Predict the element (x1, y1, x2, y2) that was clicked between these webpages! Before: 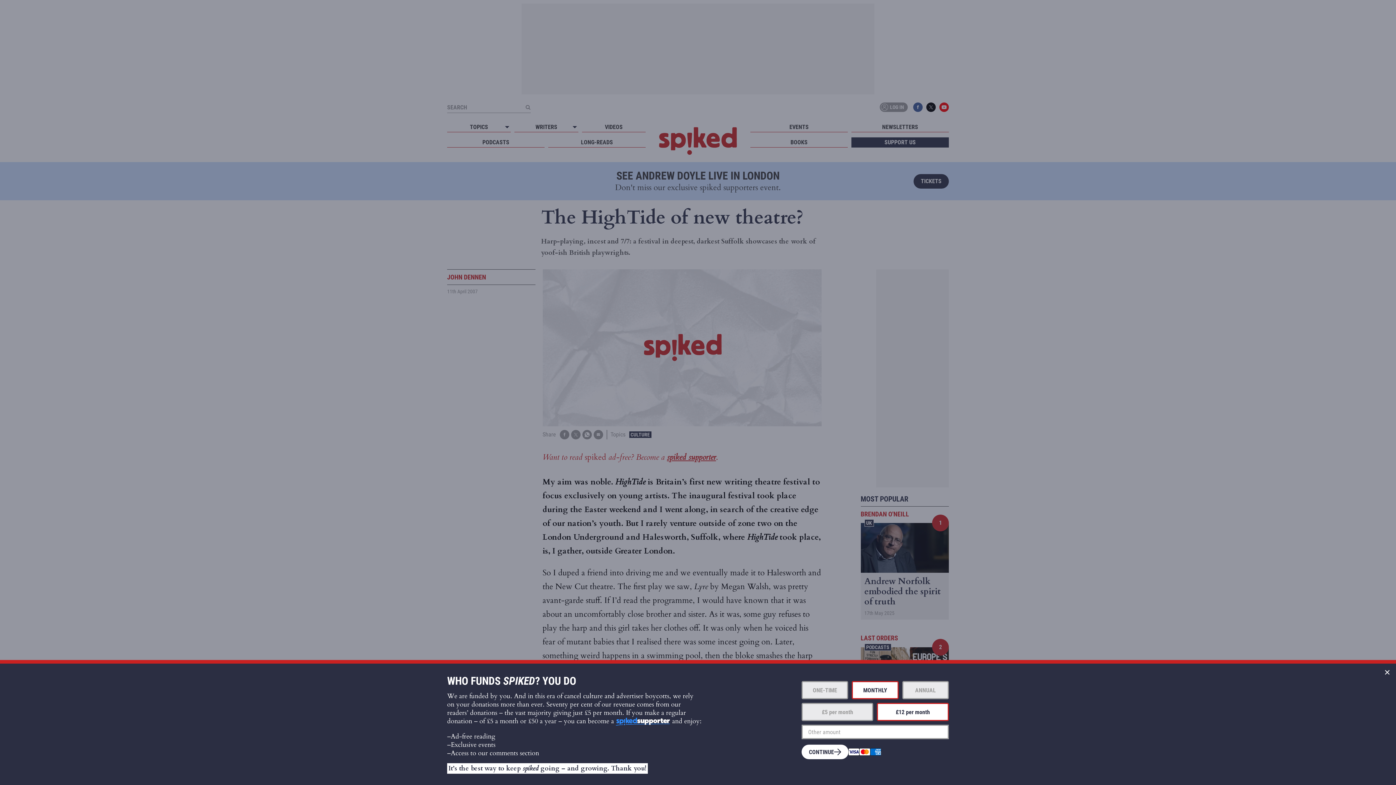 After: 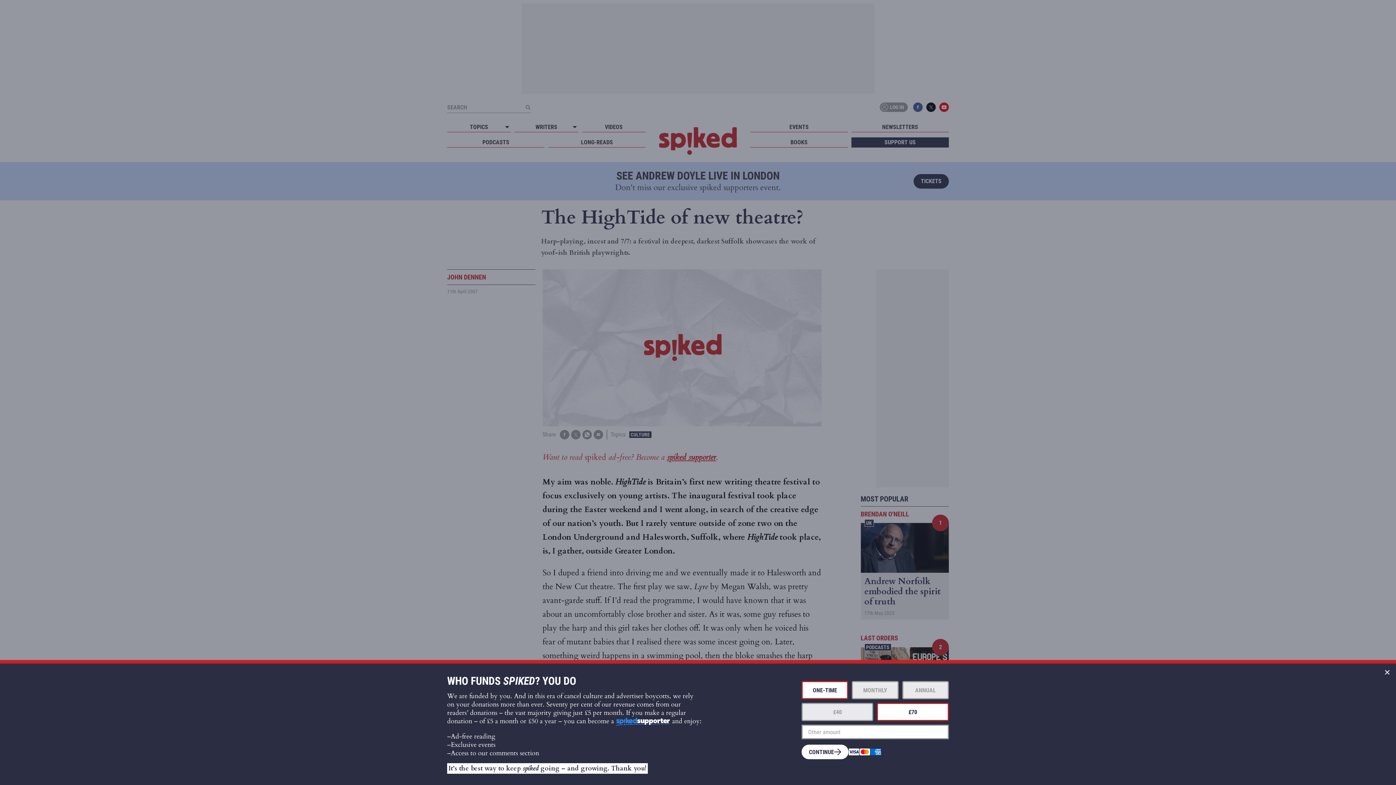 Action: bbox: (801, 681, 848, 699) label: ONE-TIME